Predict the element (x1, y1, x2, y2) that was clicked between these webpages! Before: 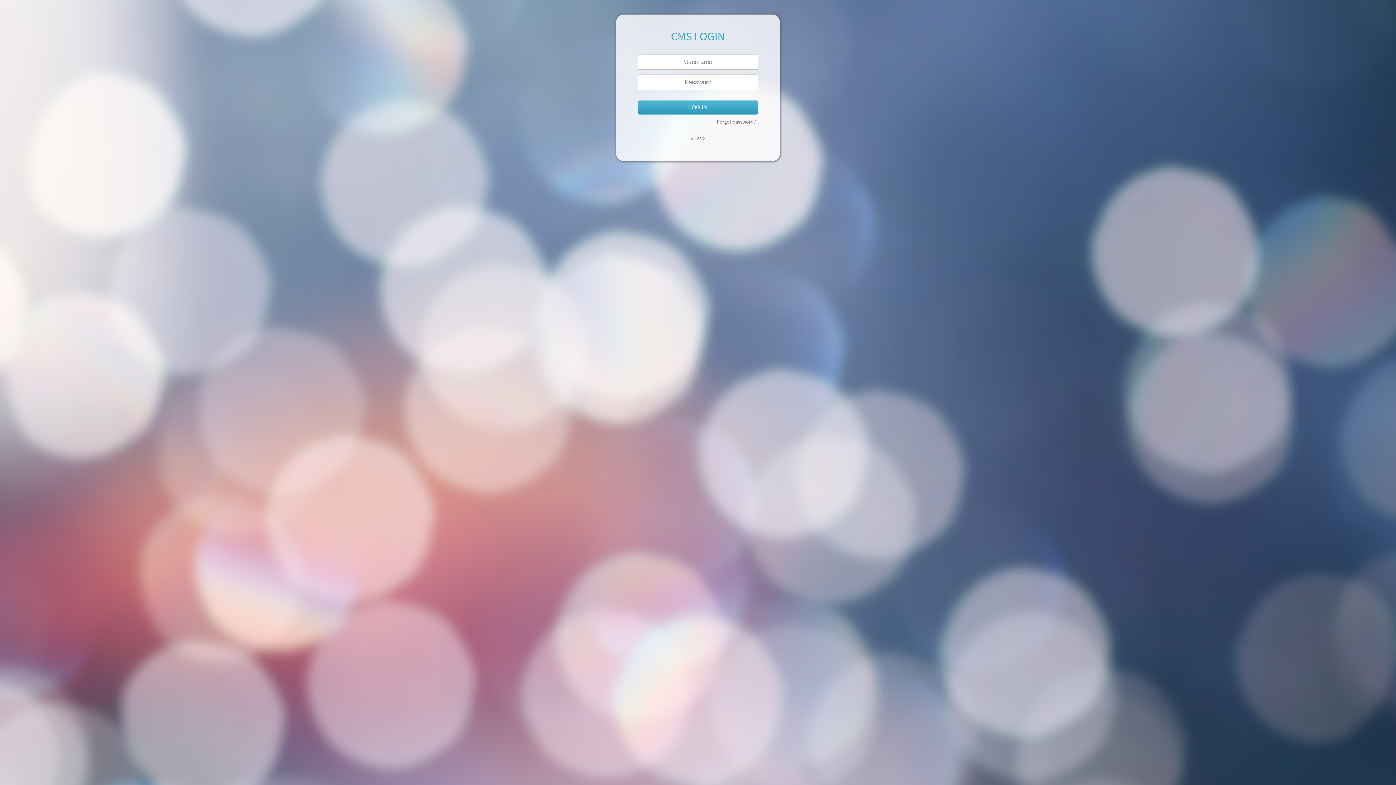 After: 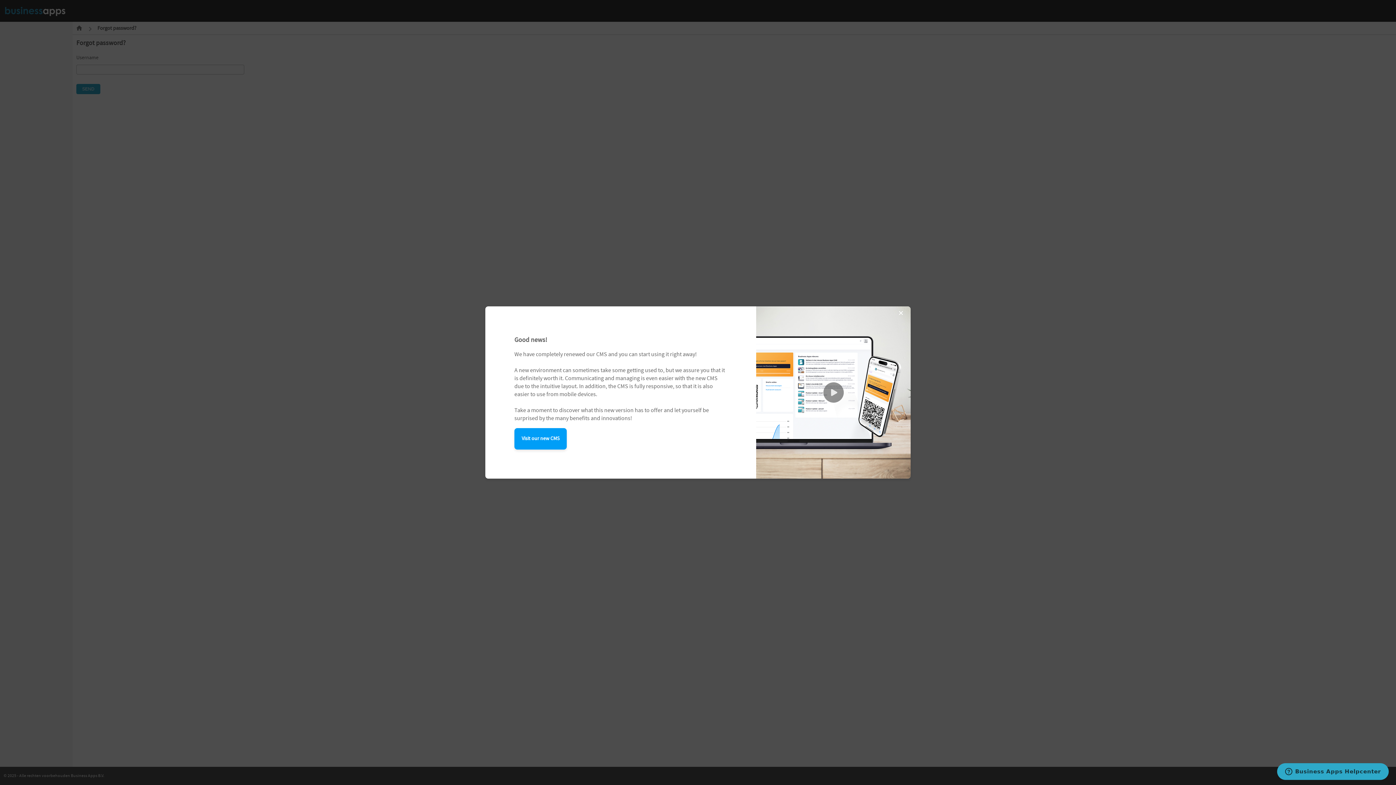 Action: label: Forgot password? bbox: (716, 118, 756, 125)